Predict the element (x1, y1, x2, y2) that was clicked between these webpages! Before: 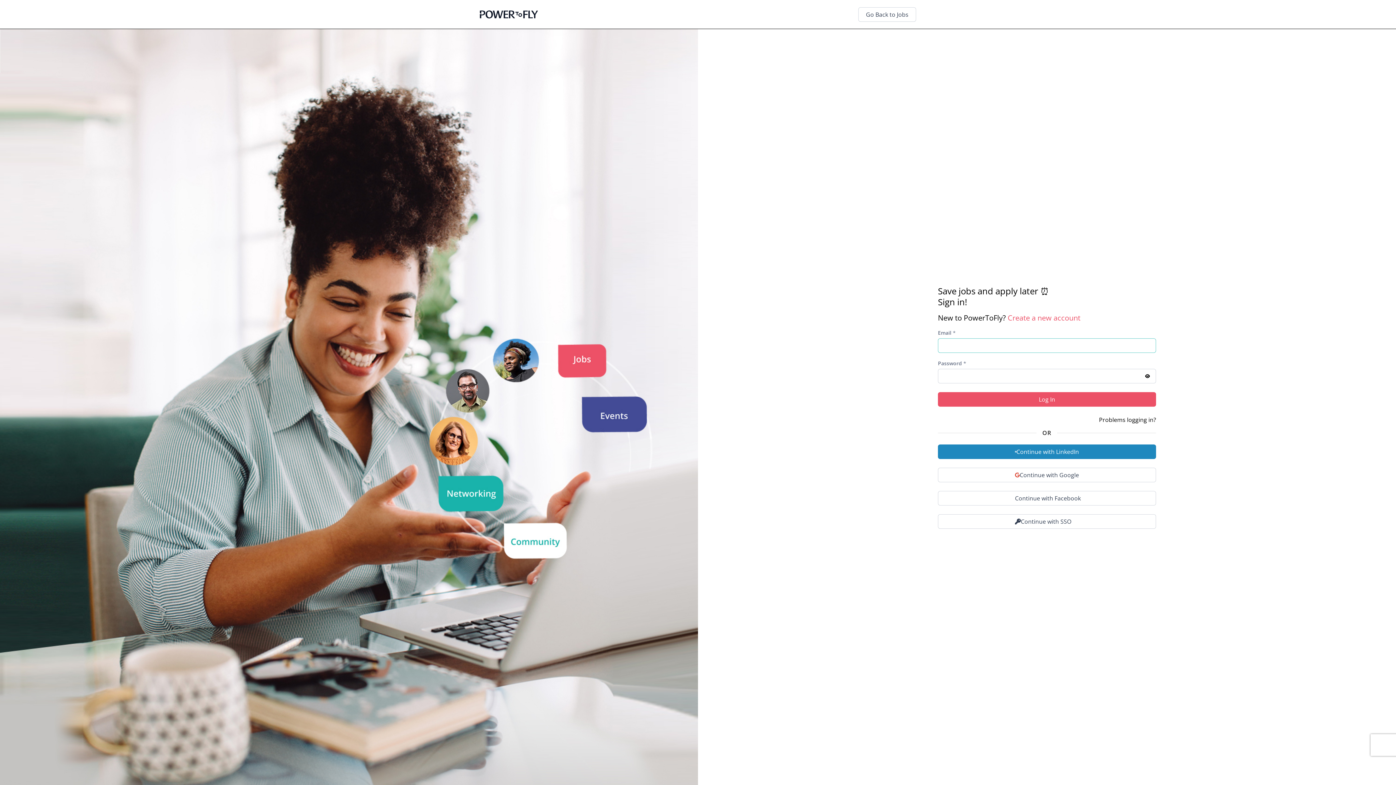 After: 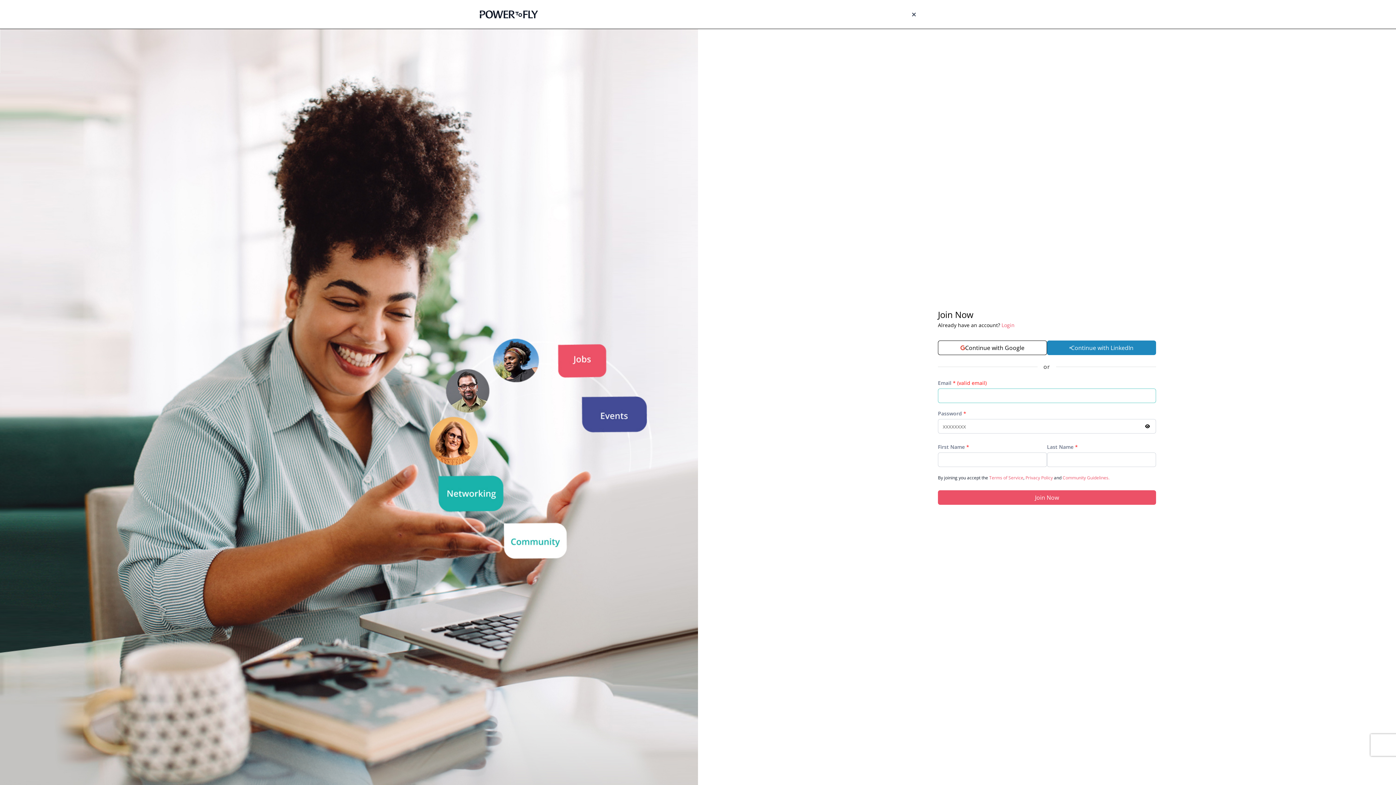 Action: bbox: (1008, 312, 1080, 322) label: Create a new account